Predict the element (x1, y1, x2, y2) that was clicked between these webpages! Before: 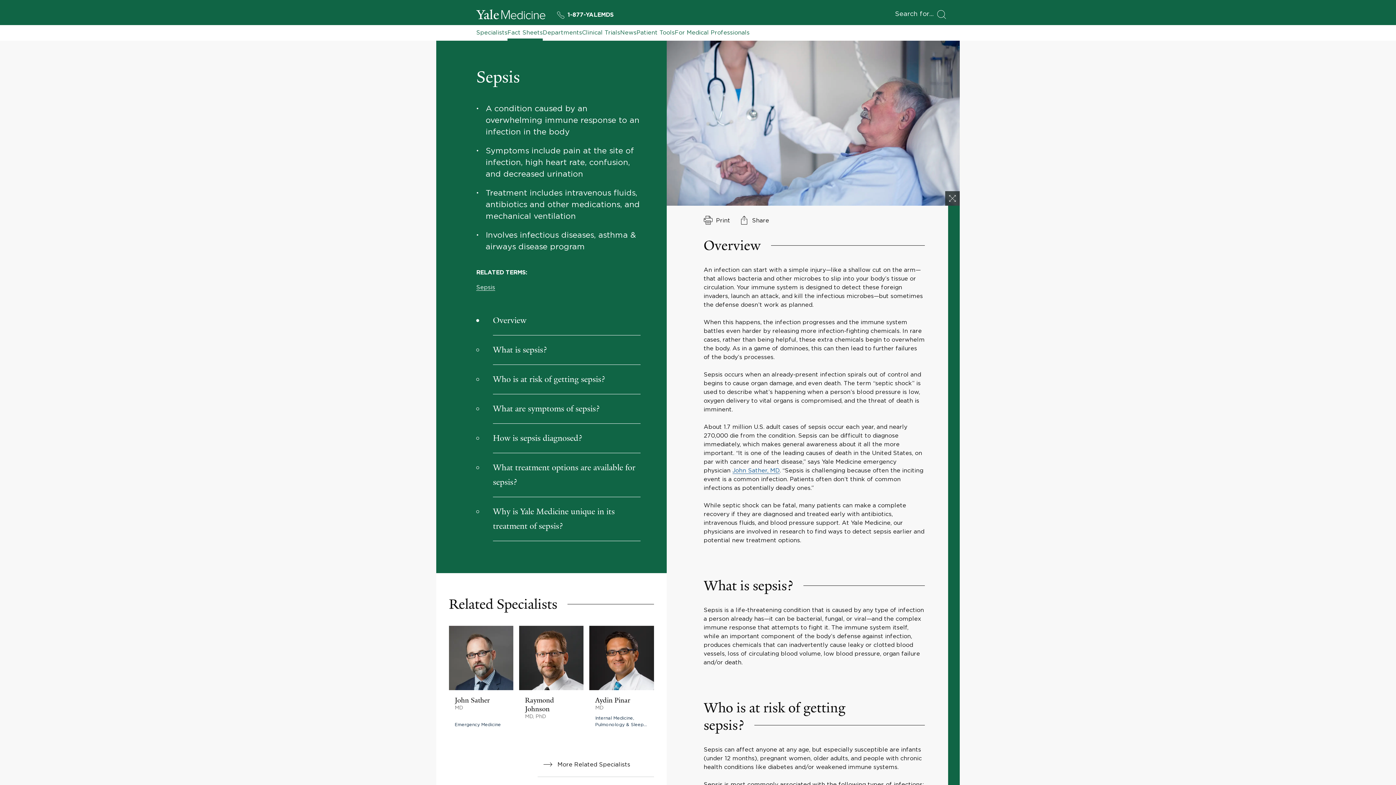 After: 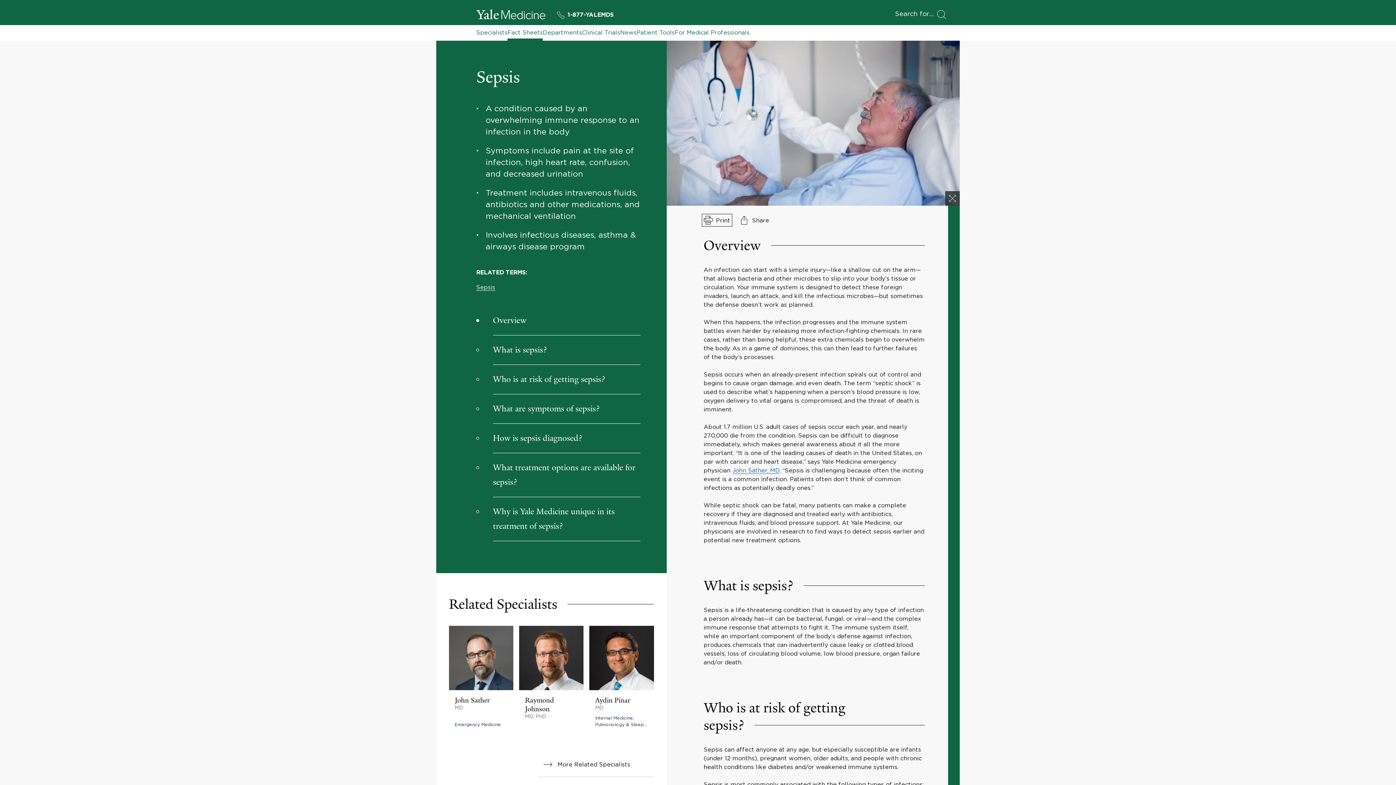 Action: label: Print page bbox: (703, 215, 730, 224)